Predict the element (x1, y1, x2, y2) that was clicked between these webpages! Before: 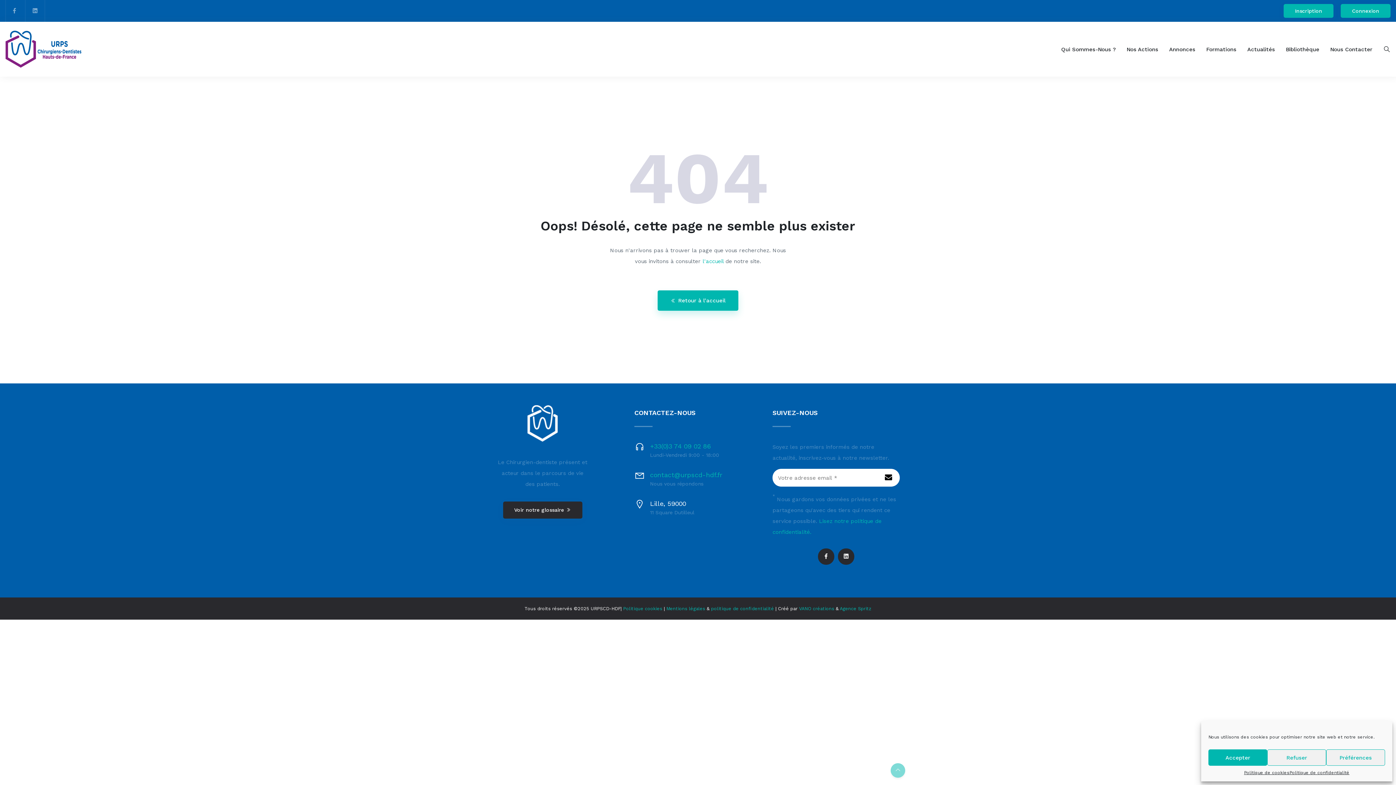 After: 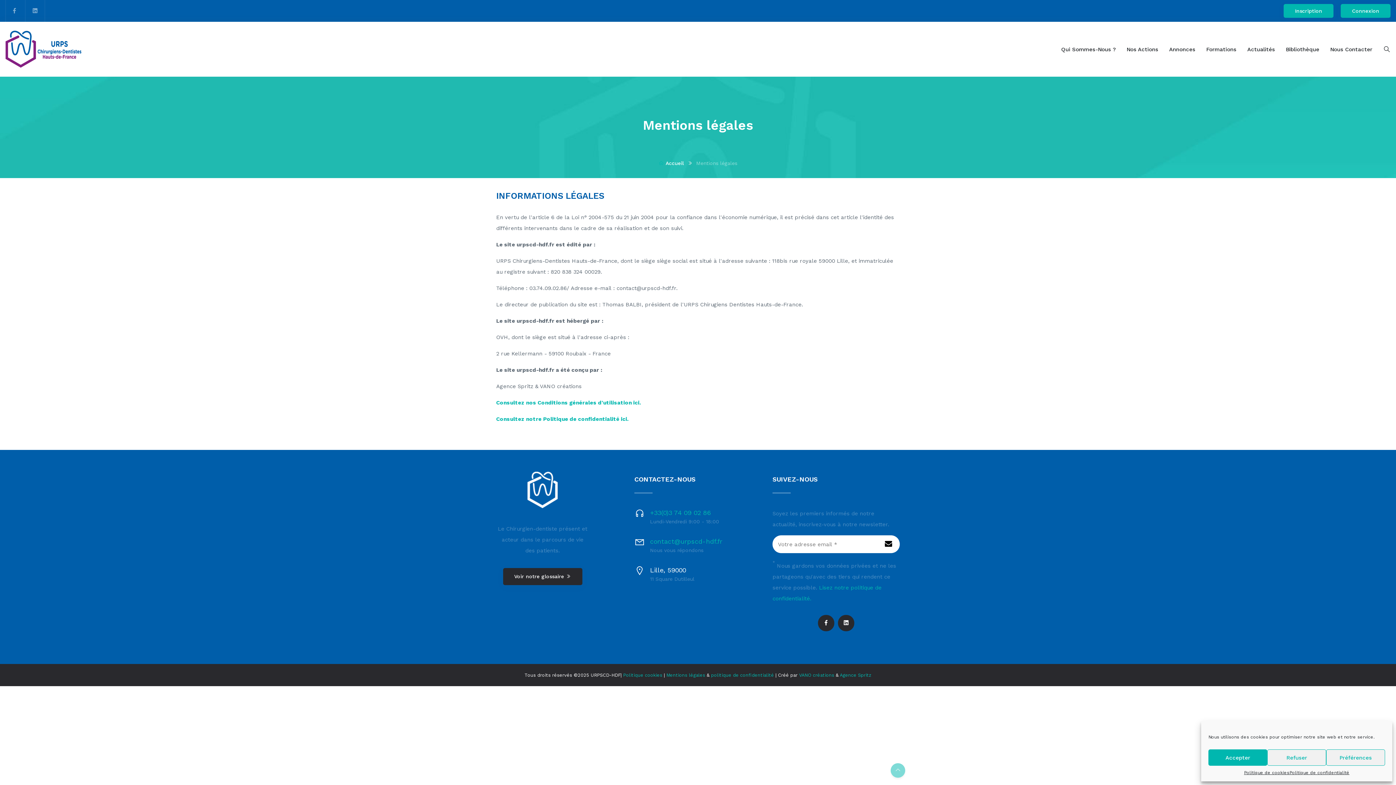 Action: bbox: (666, 606, 705, 611) label: Mentions légales